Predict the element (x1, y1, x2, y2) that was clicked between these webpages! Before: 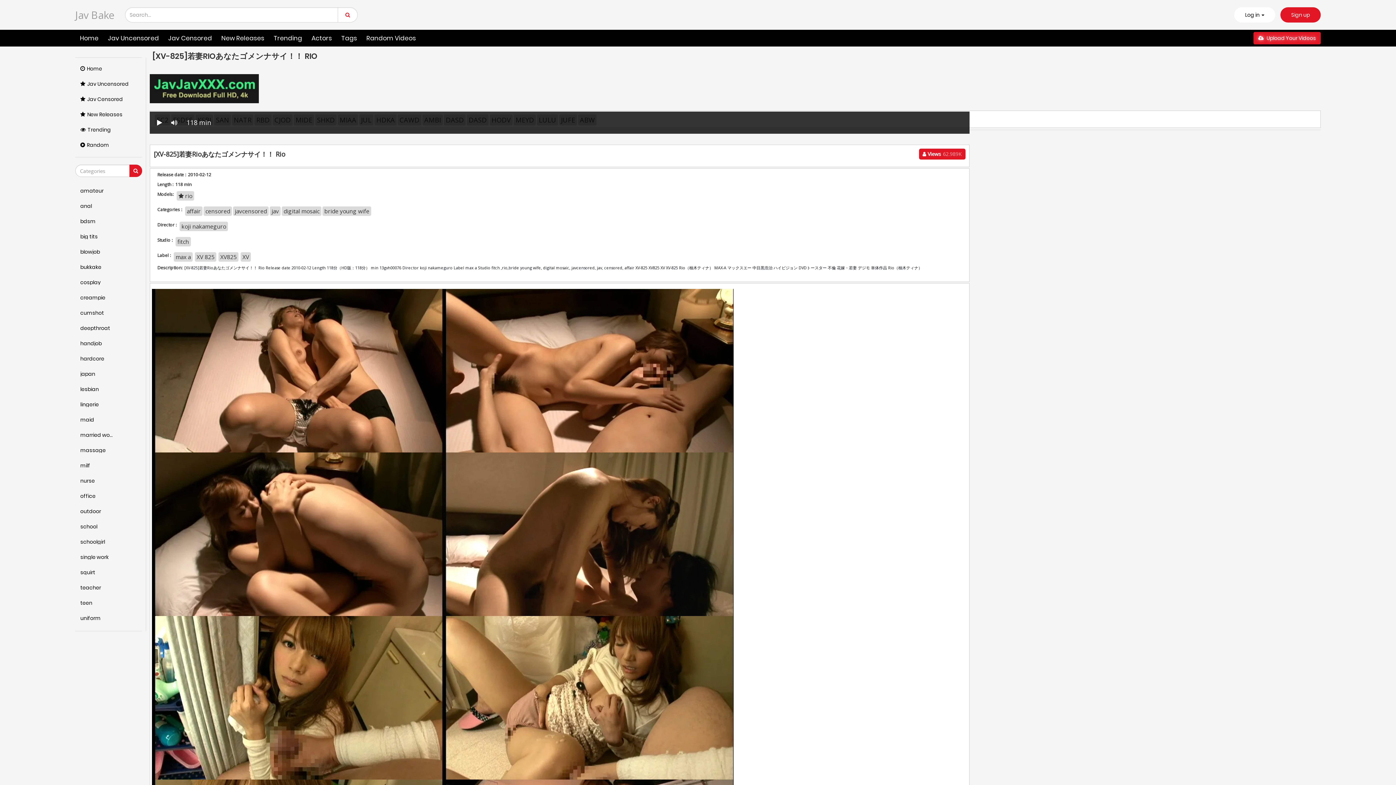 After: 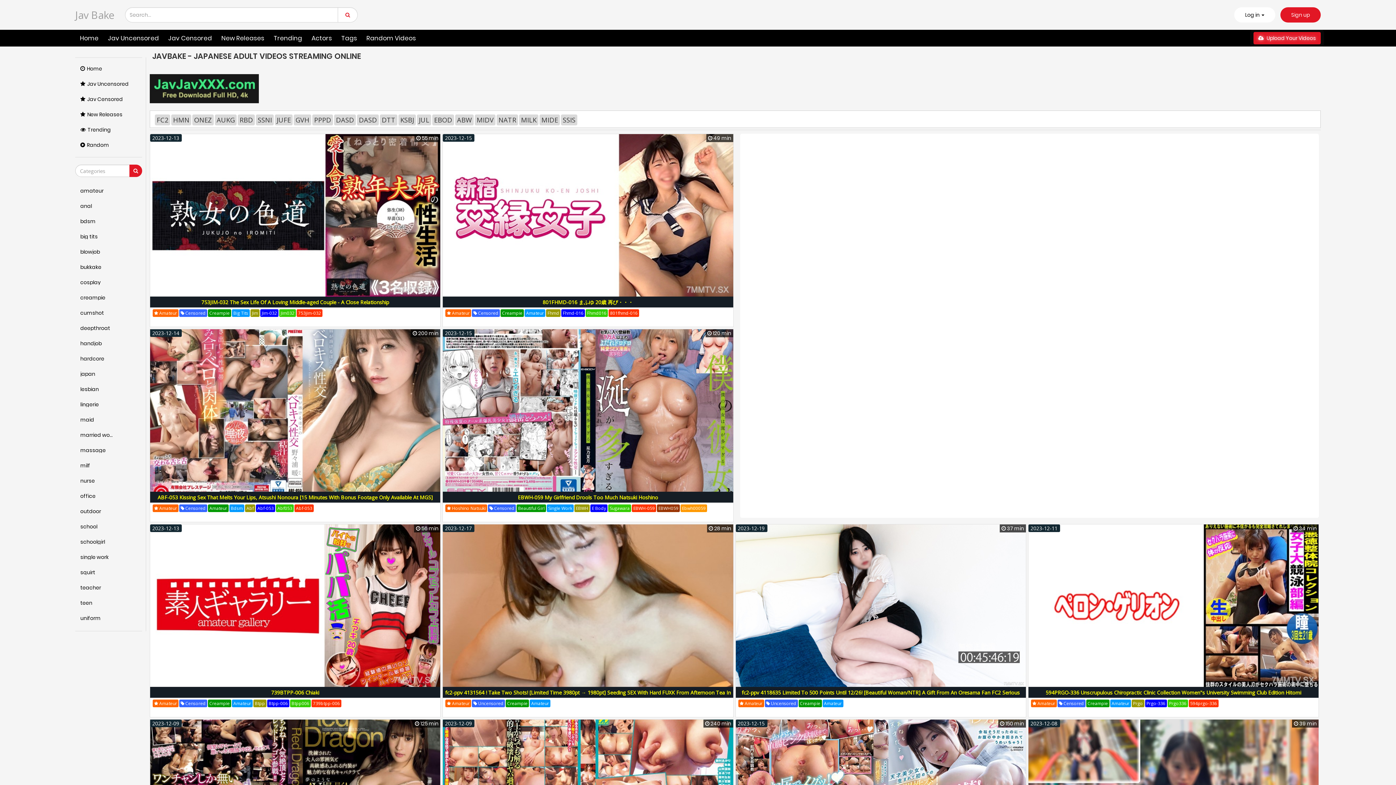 Action: label: Home bbox: (75, 29, 103, 46)